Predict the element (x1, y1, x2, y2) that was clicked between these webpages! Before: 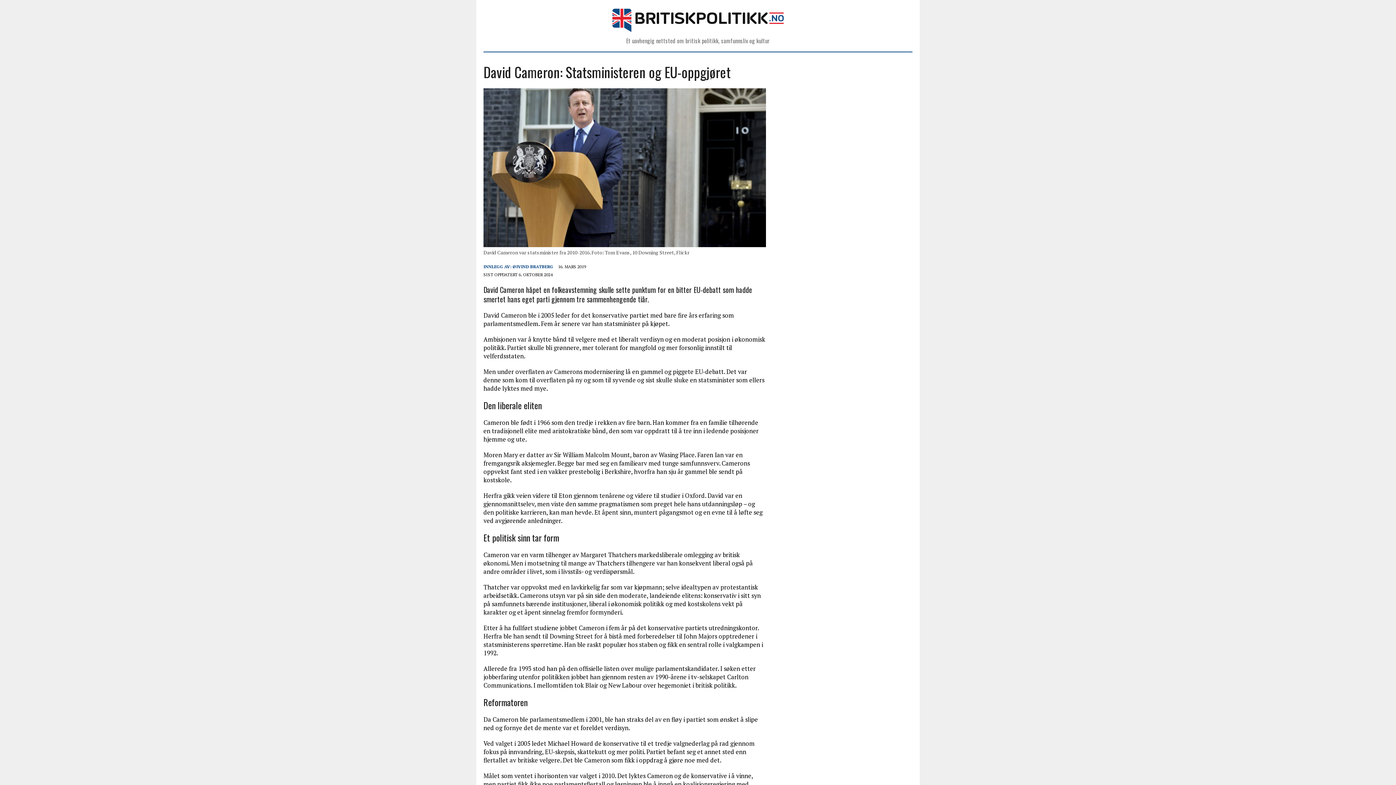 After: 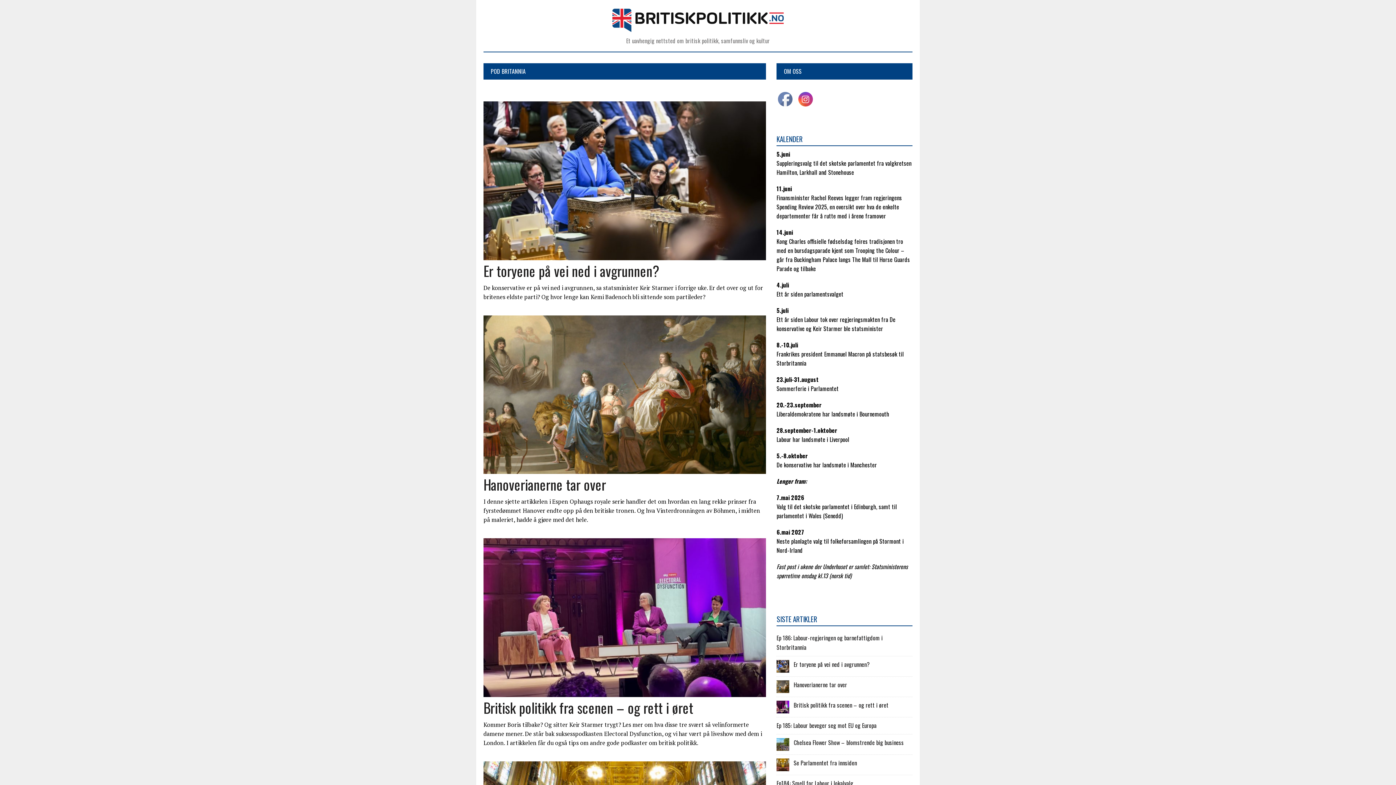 Action: label: Et uavhengig nettsted om britisk politikk, samfunnsliv og kultur bbox: (483, 7, 912, 44)